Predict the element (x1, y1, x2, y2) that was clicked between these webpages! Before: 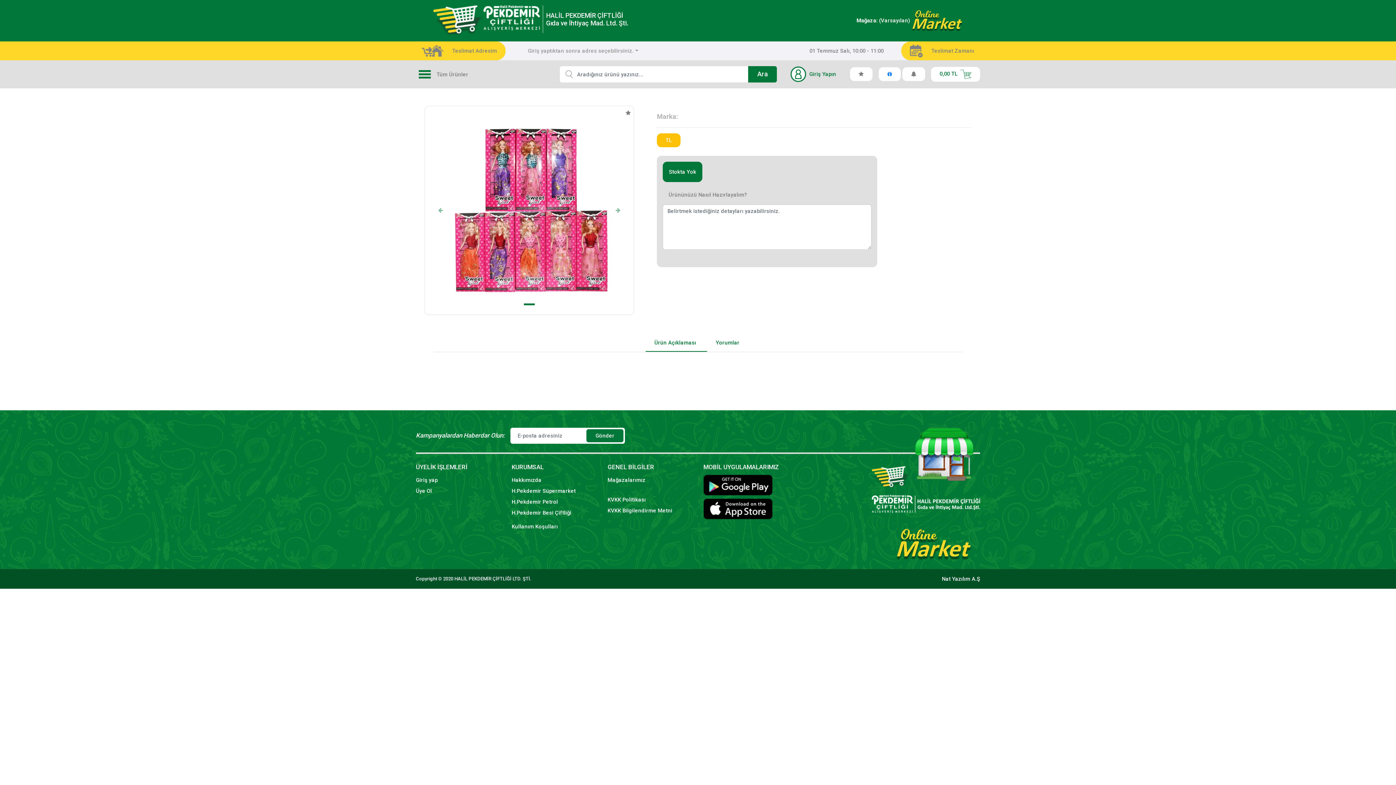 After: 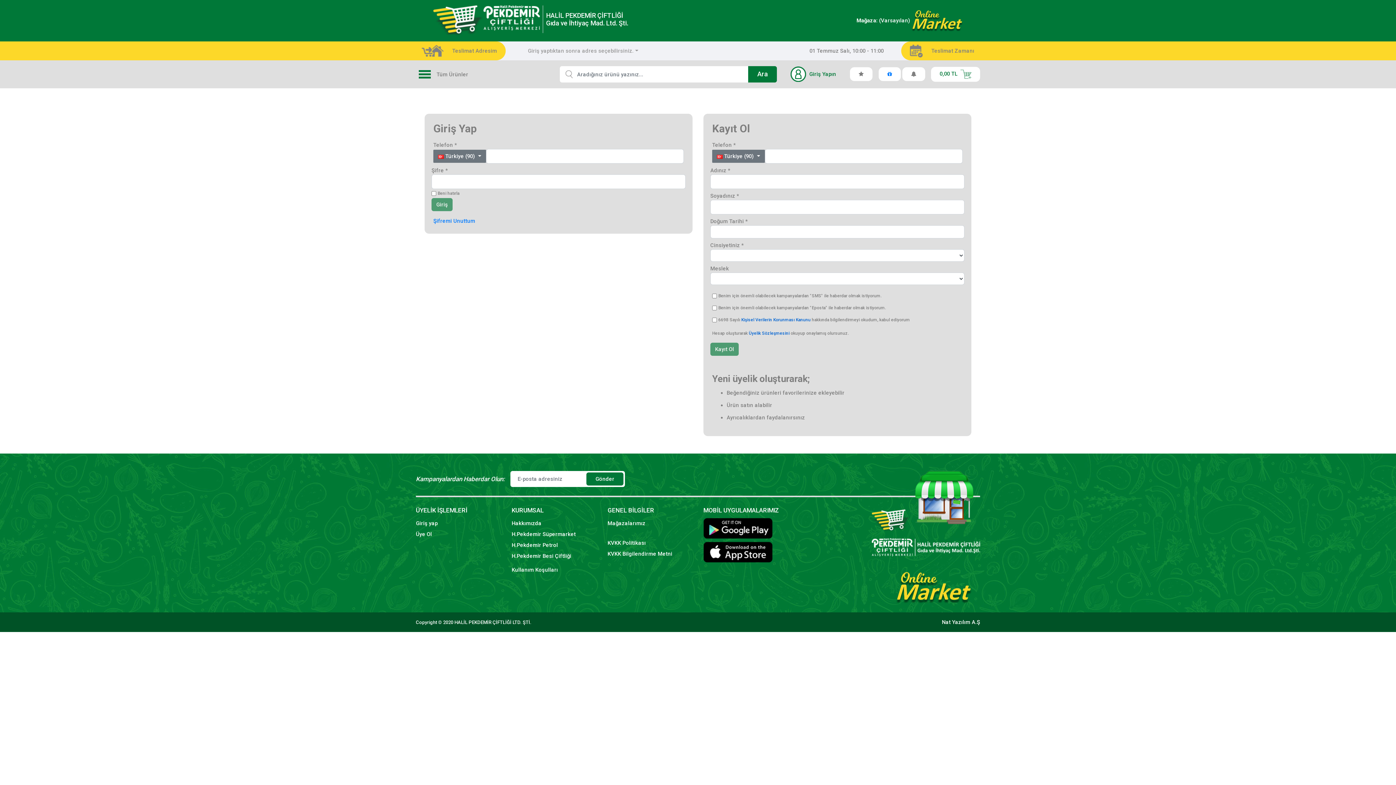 Action: label: Giriş yap bbox: (416, 476, 437, 483)